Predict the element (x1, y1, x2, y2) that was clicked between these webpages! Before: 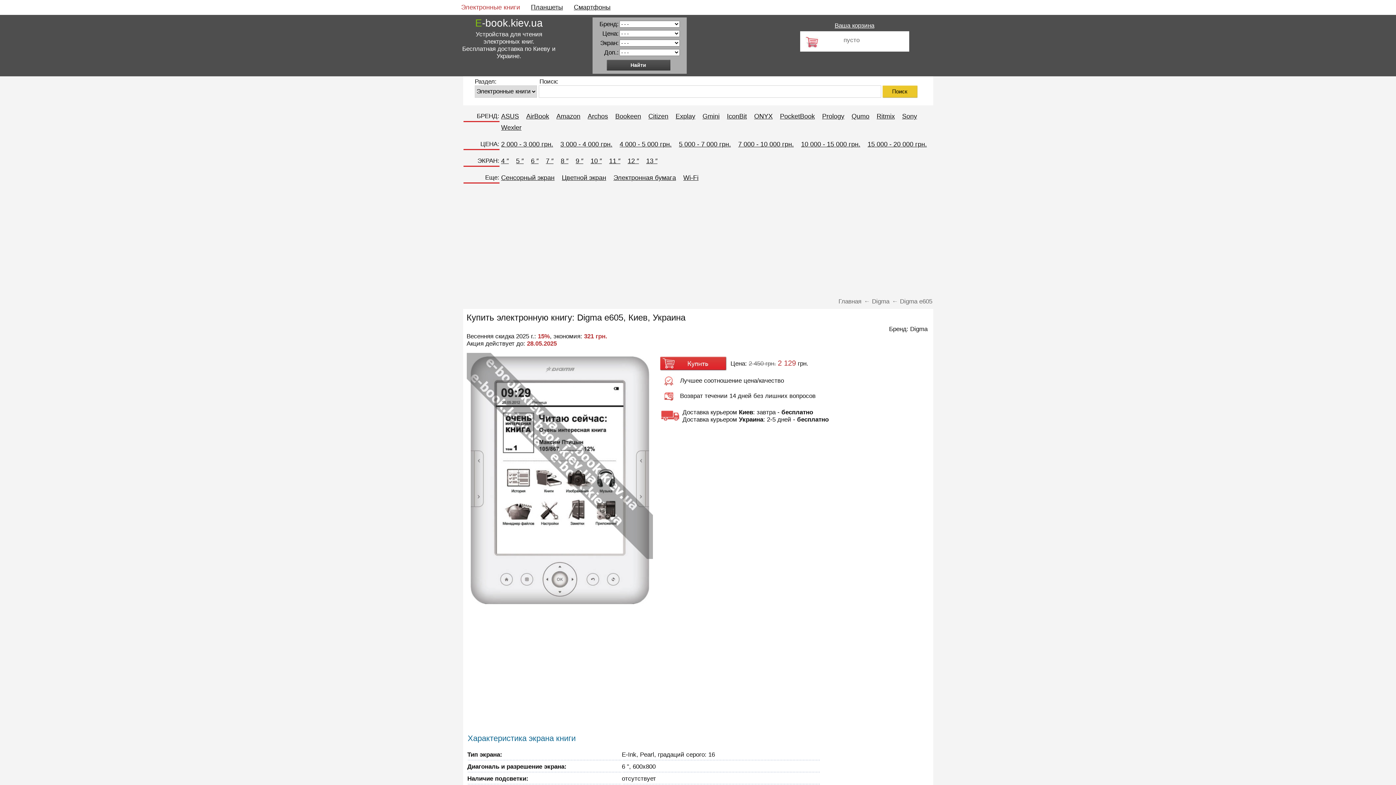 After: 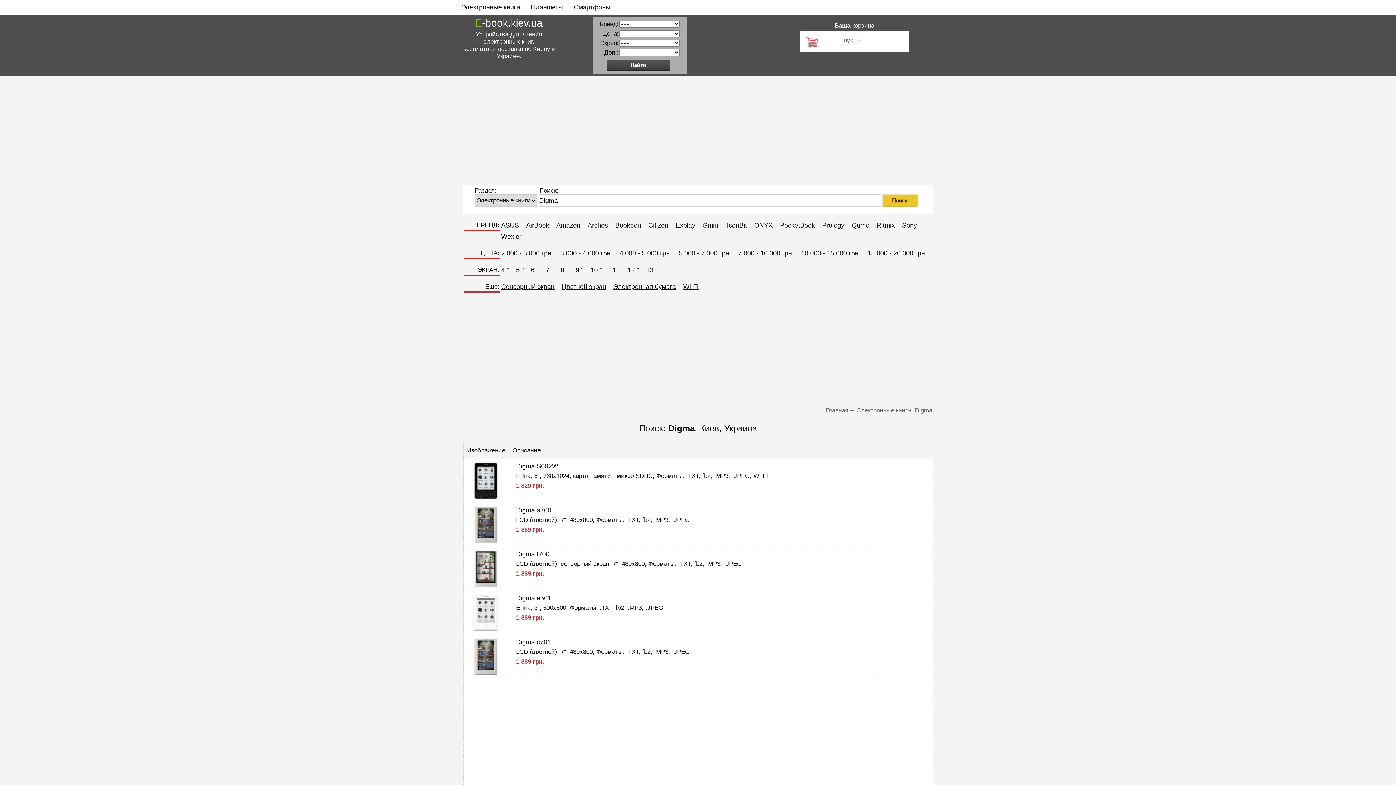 Action: label: Digma bbox: (910, 325, 927, 332)